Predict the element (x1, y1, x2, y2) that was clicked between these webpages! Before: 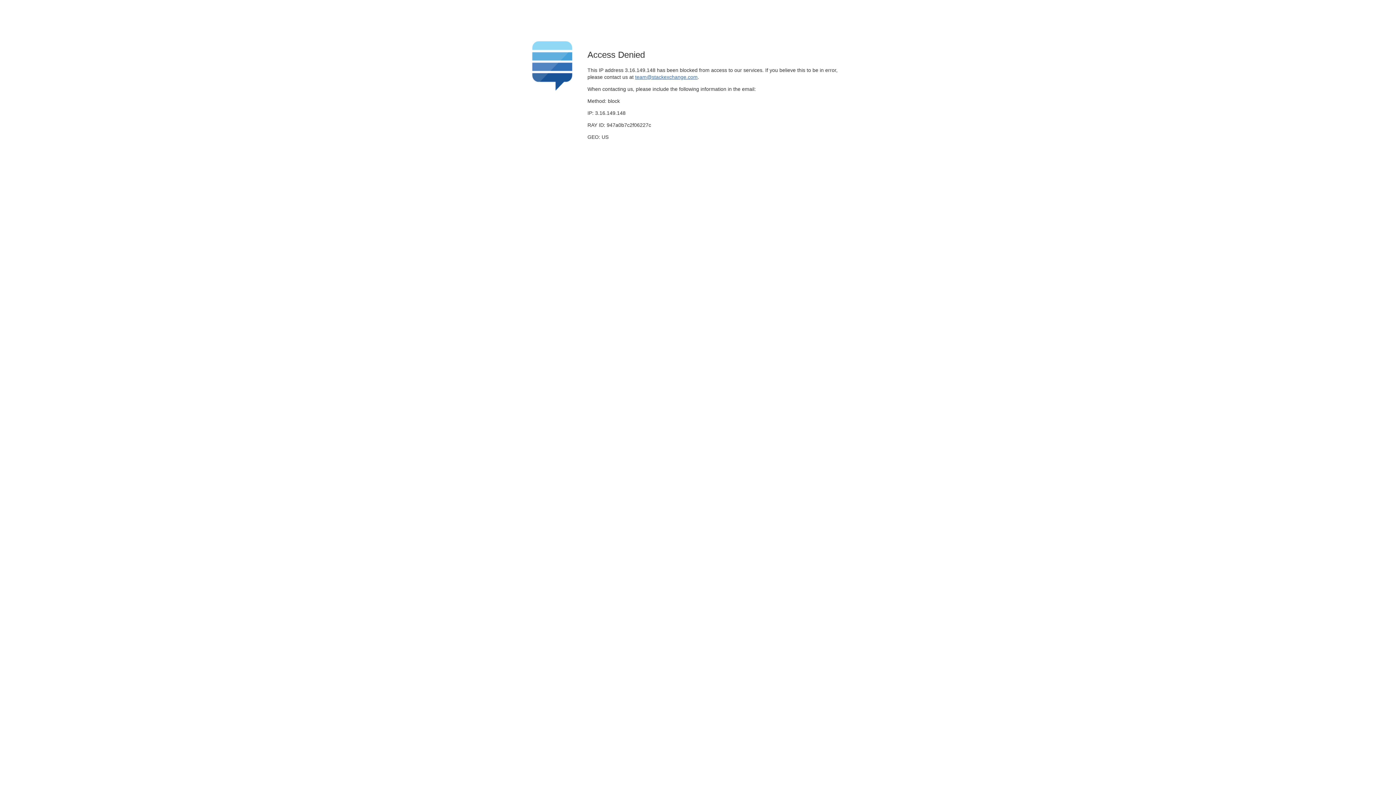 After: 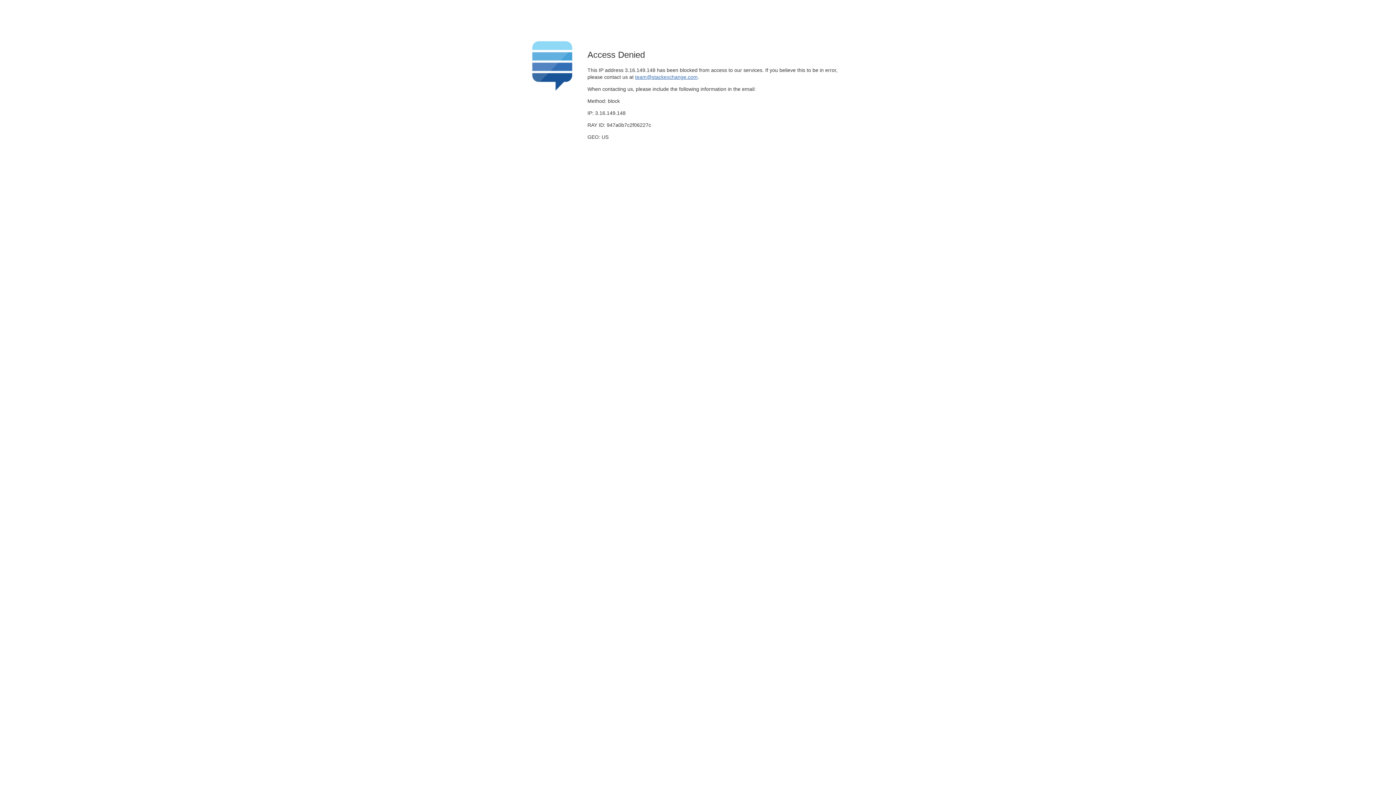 Action: label: team@stackexchange.com bbox: (635, 74, 697, 79)